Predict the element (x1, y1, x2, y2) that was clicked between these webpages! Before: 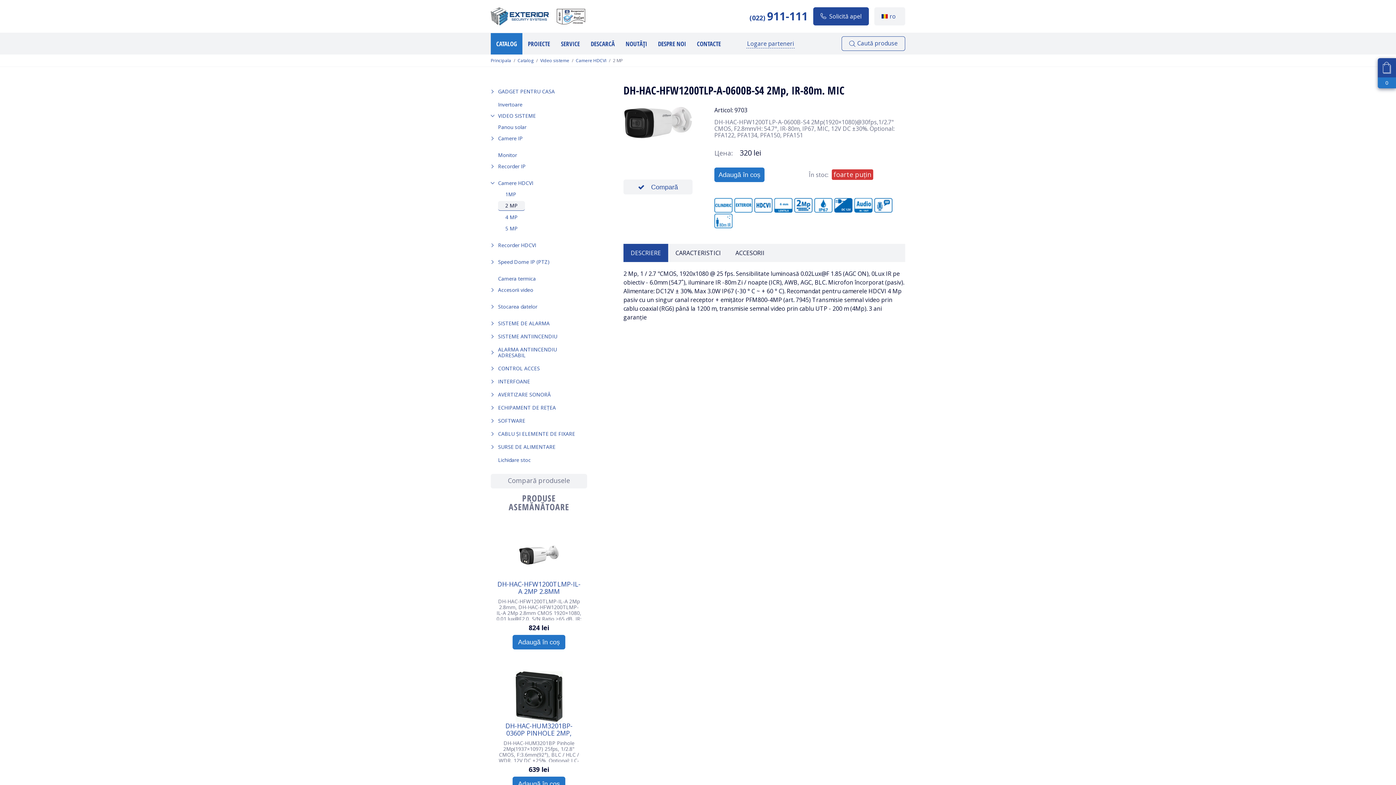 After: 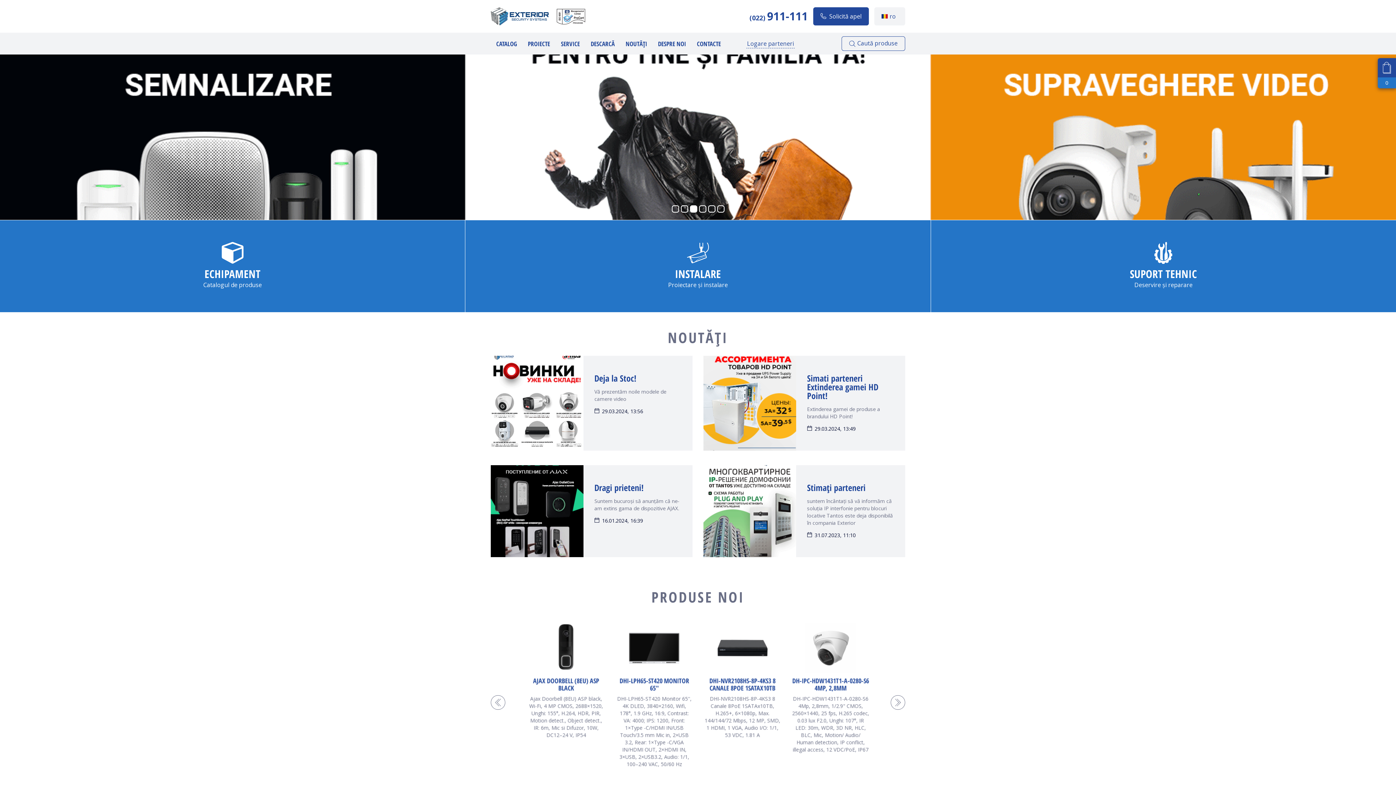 Action: label: Principala bbox: (490, 58, 511, 62)